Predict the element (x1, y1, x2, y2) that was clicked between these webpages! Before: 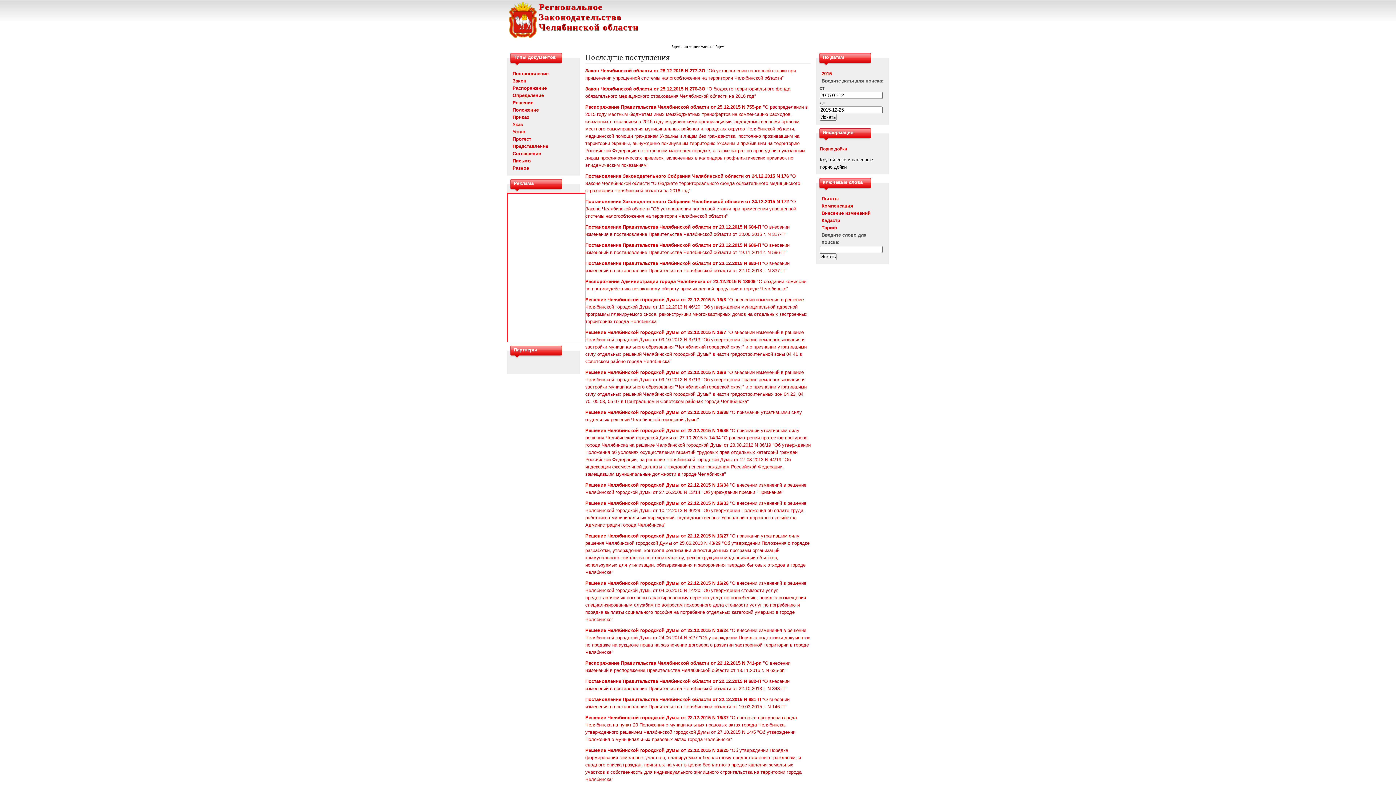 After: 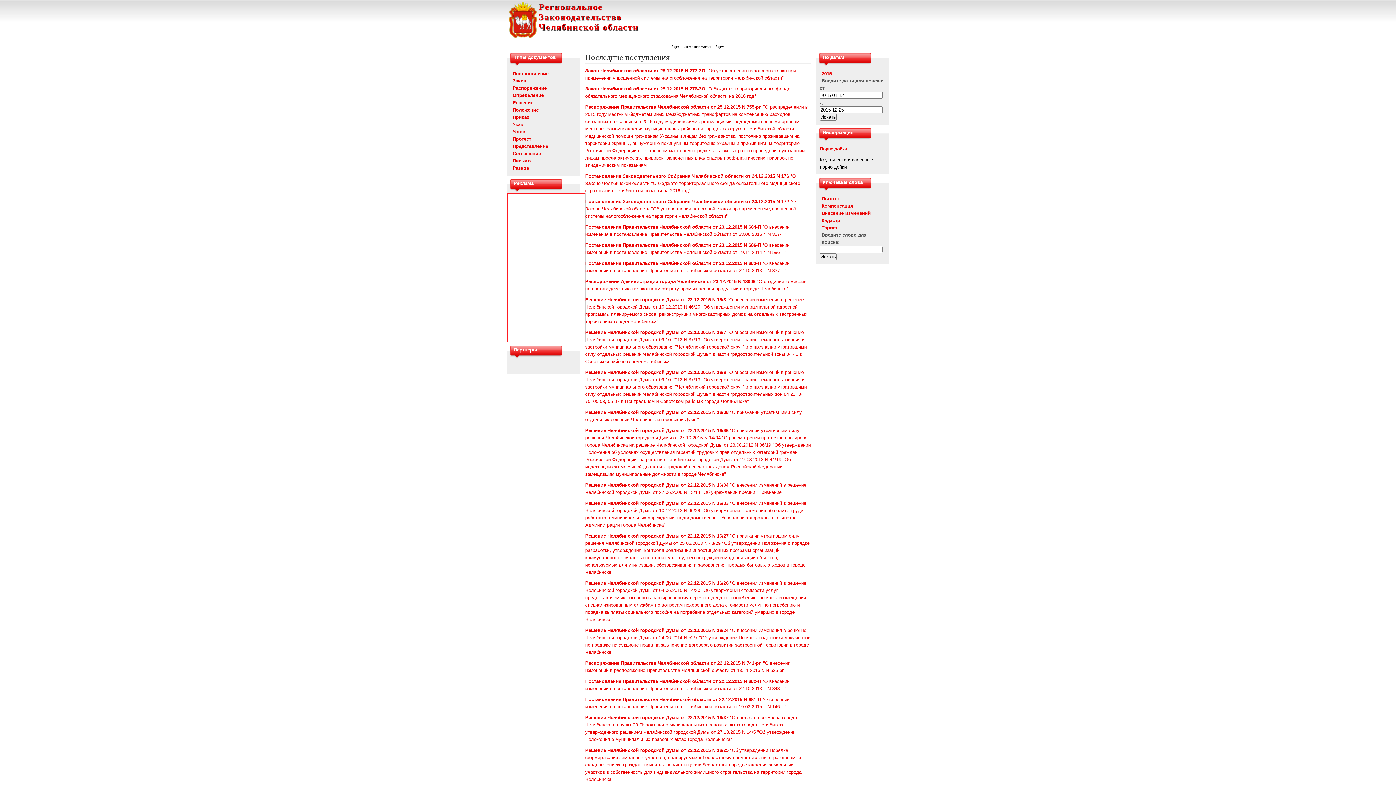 Action: label: Положение bbox: (512, 107, 538, 112)